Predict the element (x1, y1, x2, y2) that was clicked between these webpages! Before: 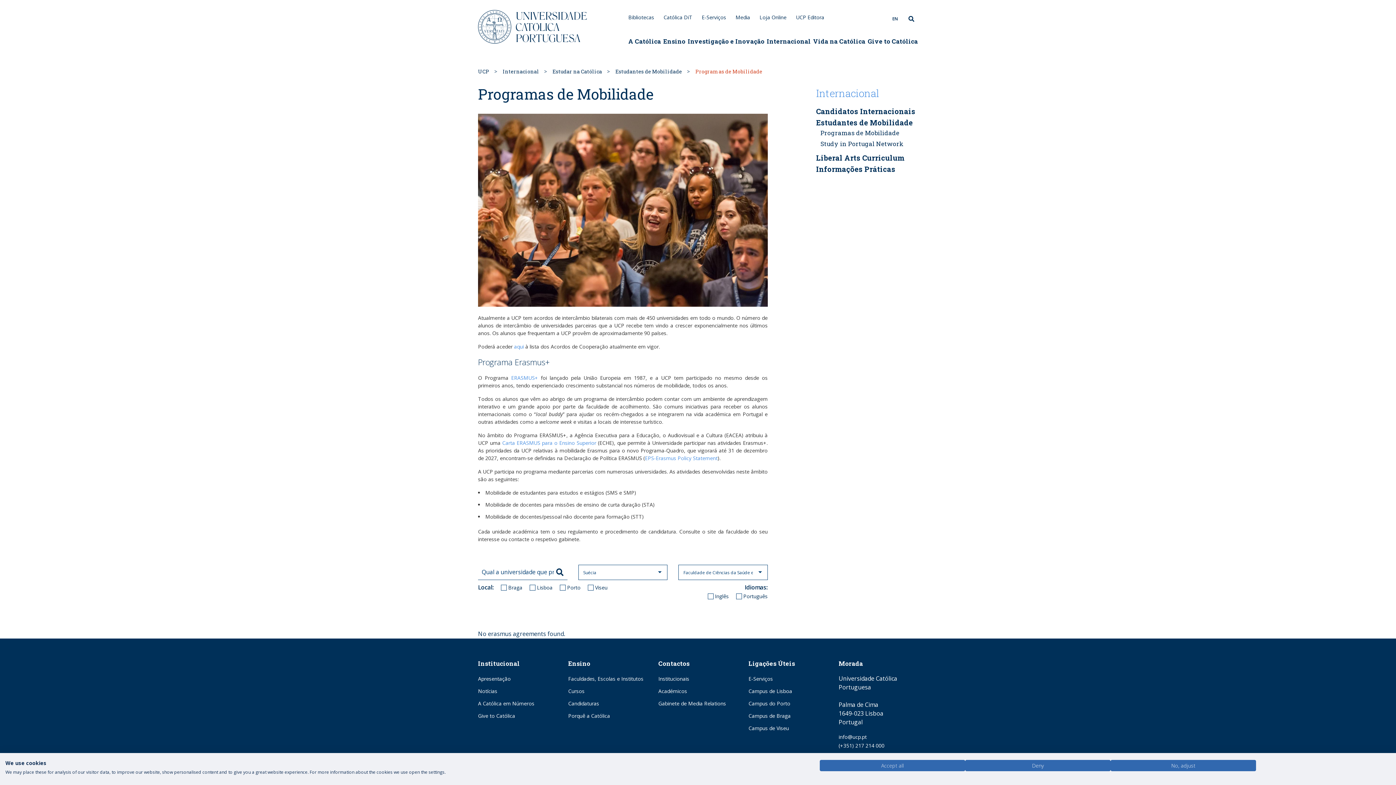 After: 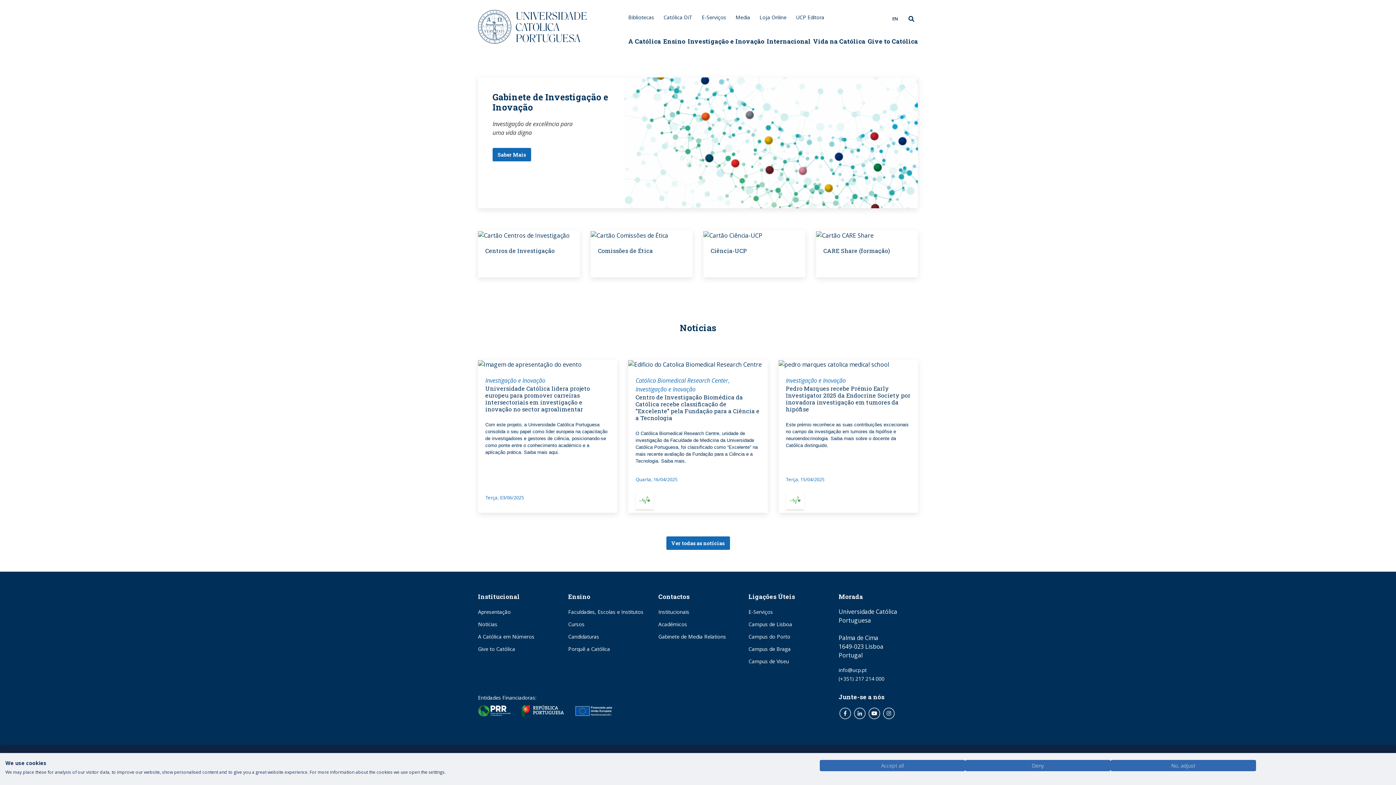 Action: bbox: (687, 37, 764, 45) label: Investigação e Inovação